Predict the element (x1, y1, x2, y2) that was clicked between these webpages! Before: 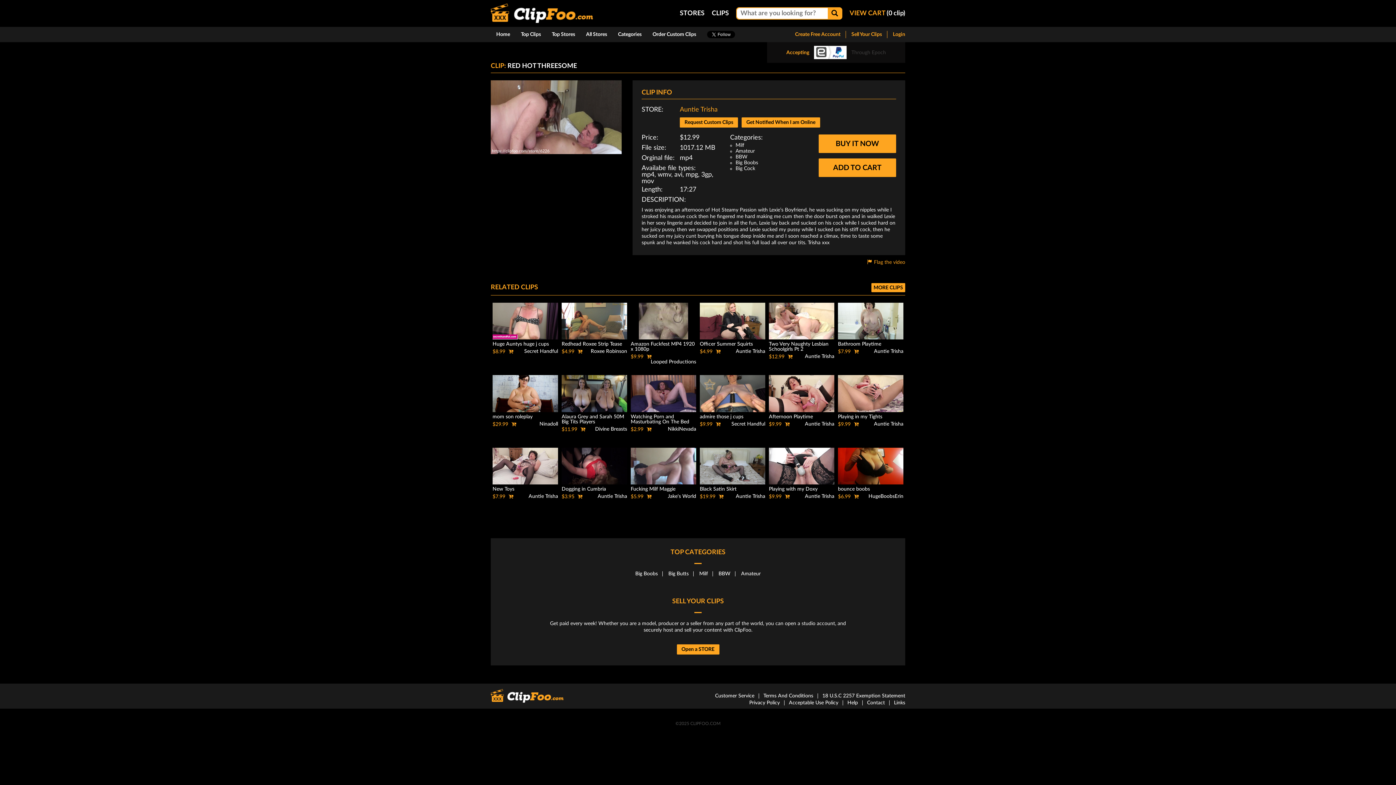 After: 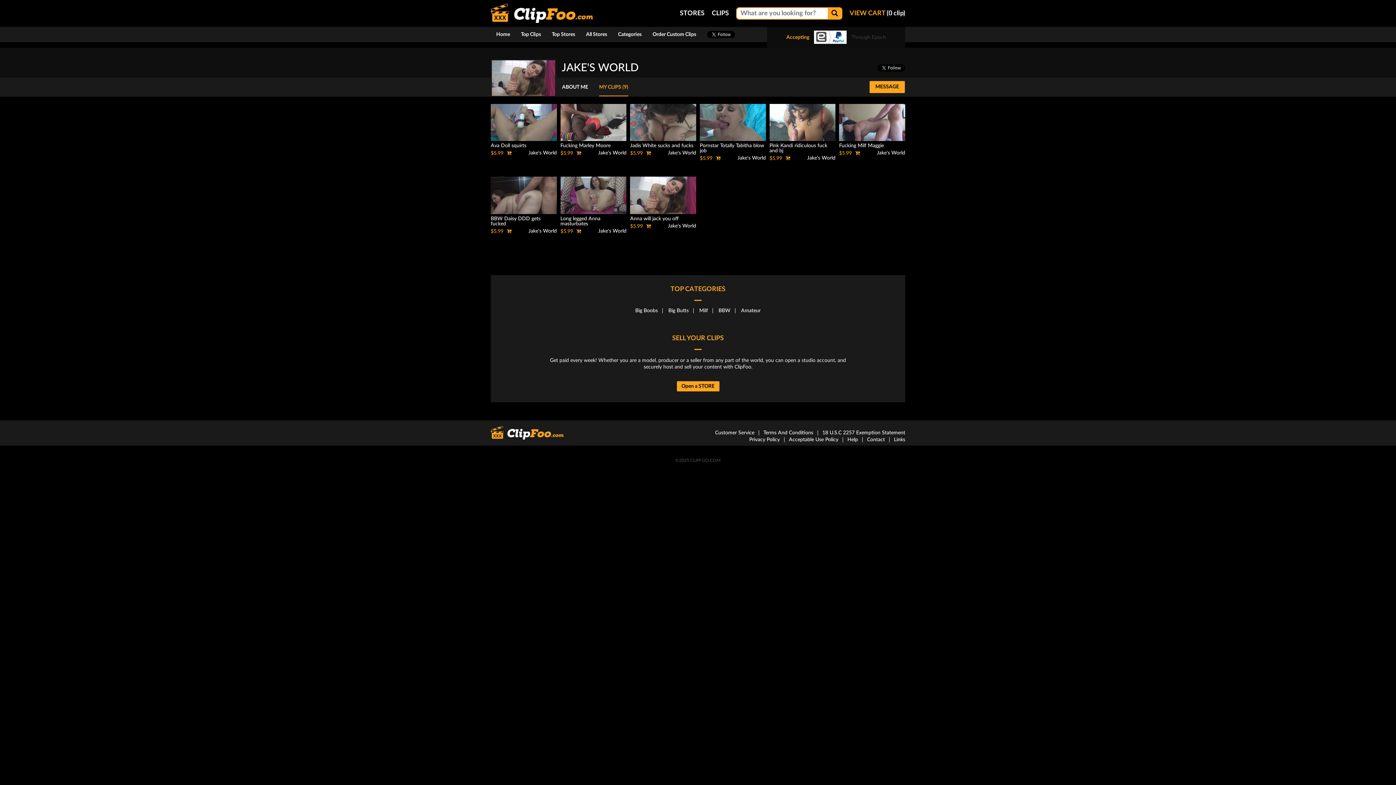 Action: label: Jake's World bbox: (668, 494, 696, 499)